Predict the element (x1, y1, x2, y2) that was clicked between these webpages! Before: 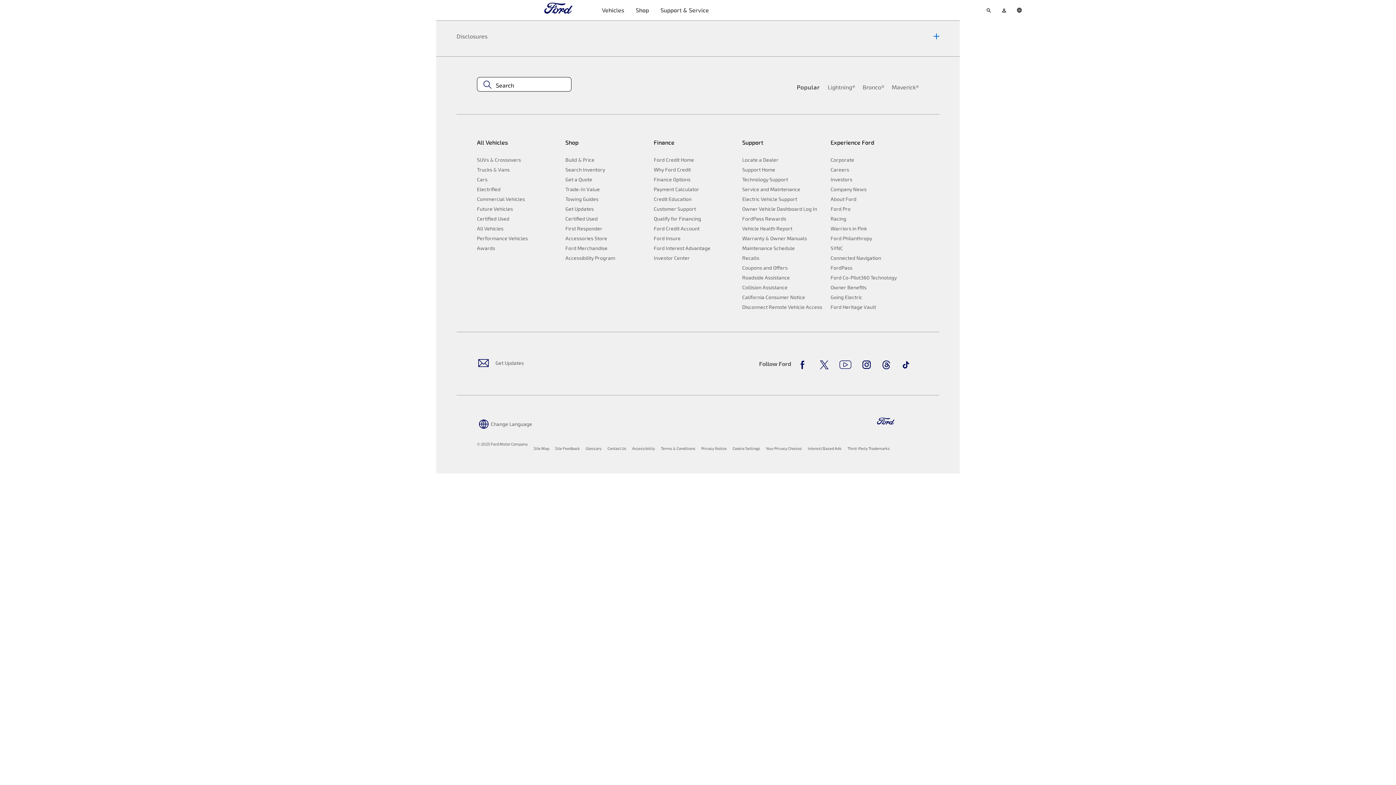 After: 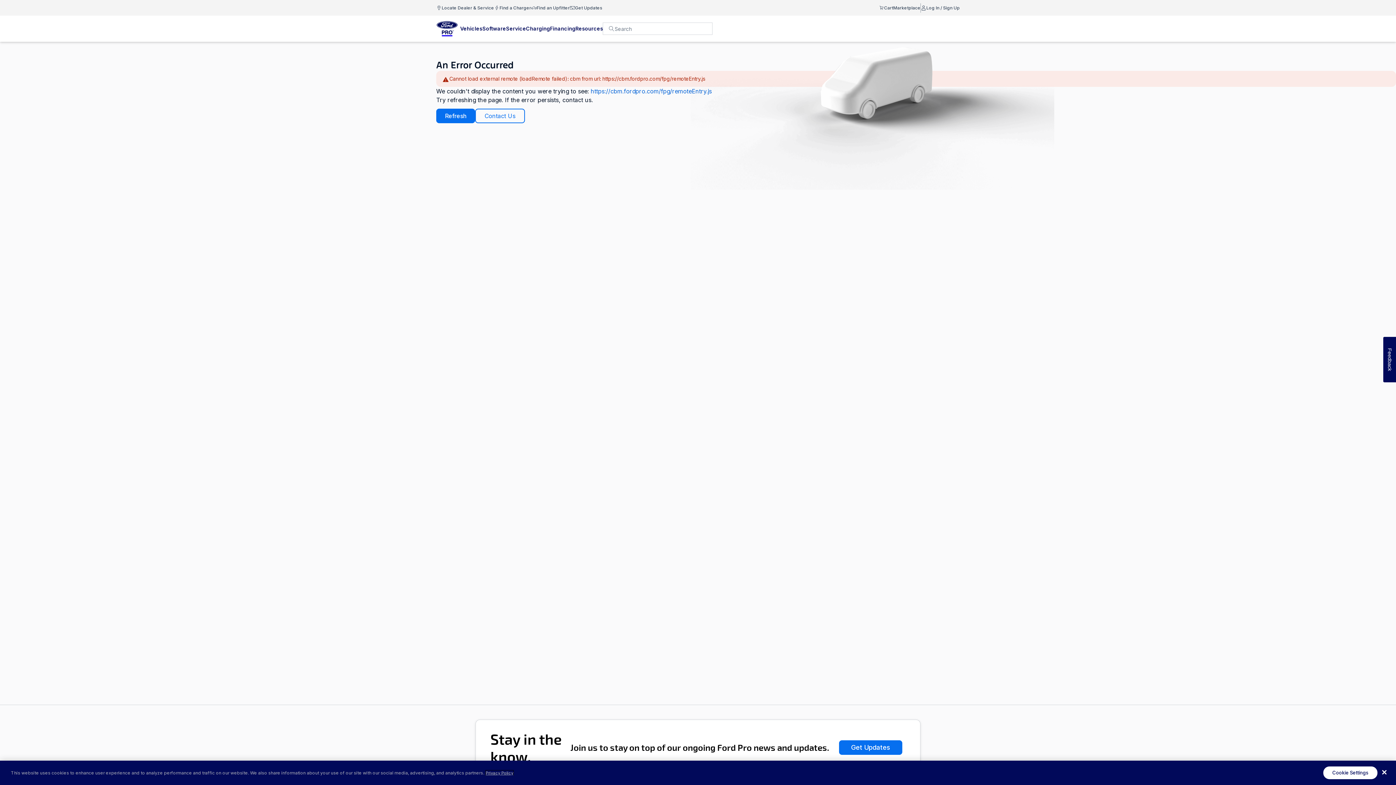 Action: bbox: (830, 203, 913, 213) label: Ford Pro